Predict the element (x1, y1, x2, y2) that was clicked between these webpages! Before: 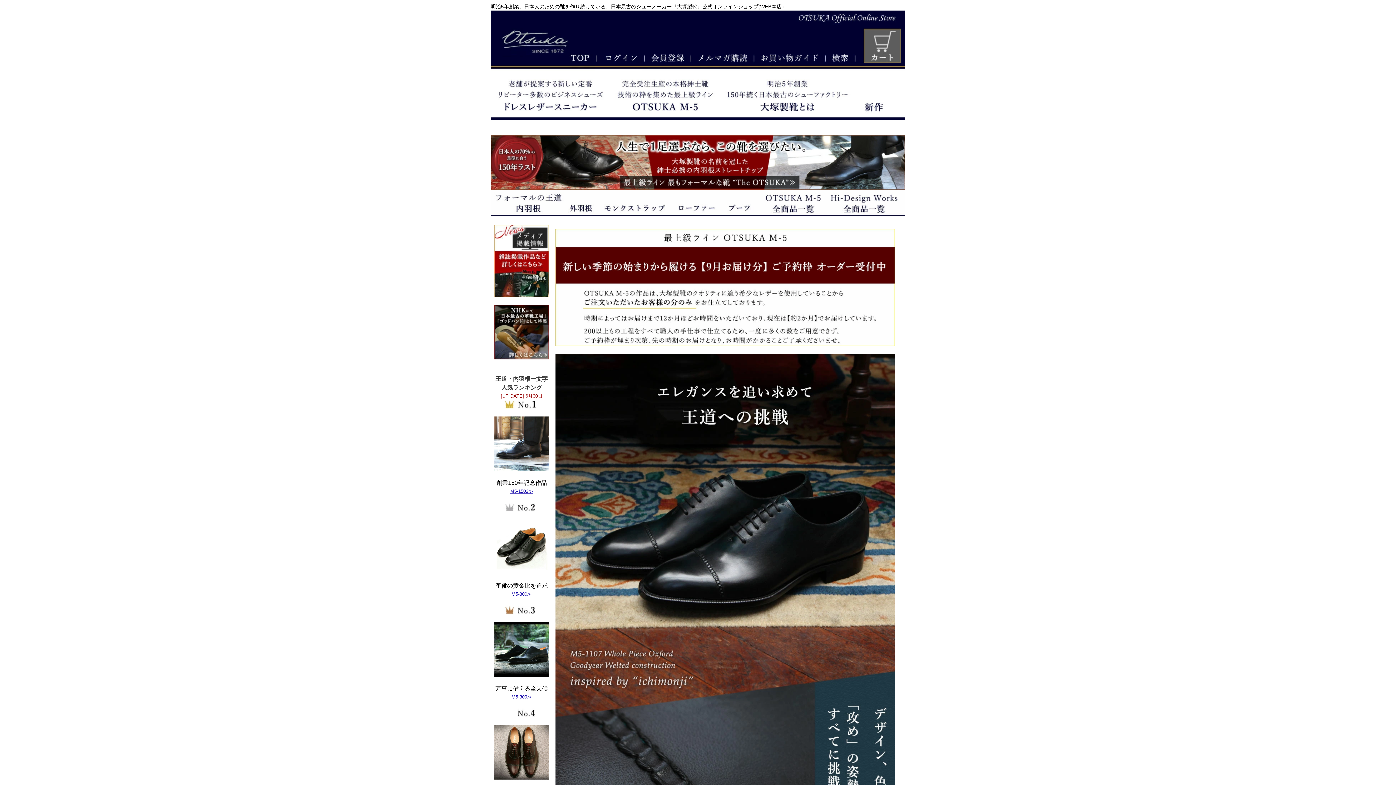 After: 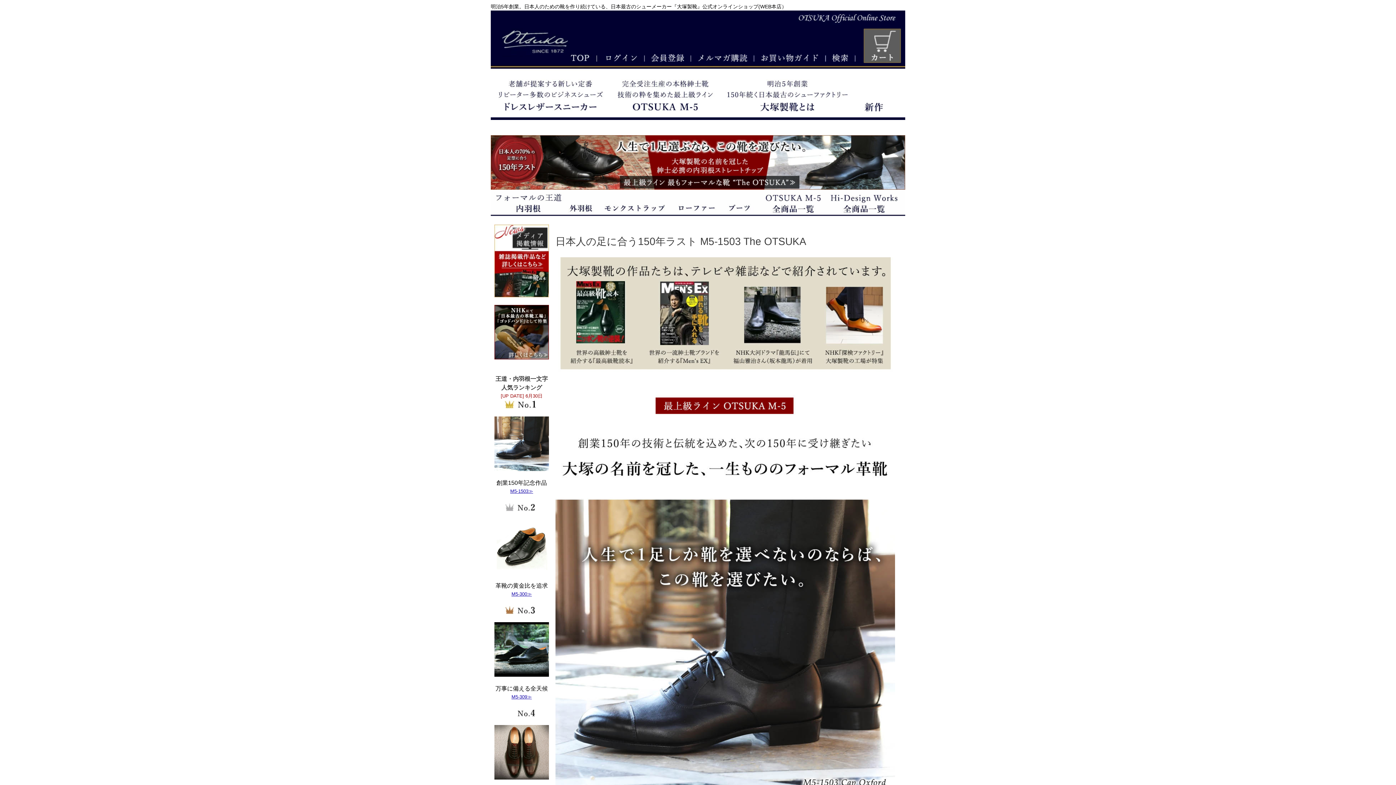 Action: bbox: (494, 416, 549, 494) label: 
創業150年記念作品
M5-1503≫